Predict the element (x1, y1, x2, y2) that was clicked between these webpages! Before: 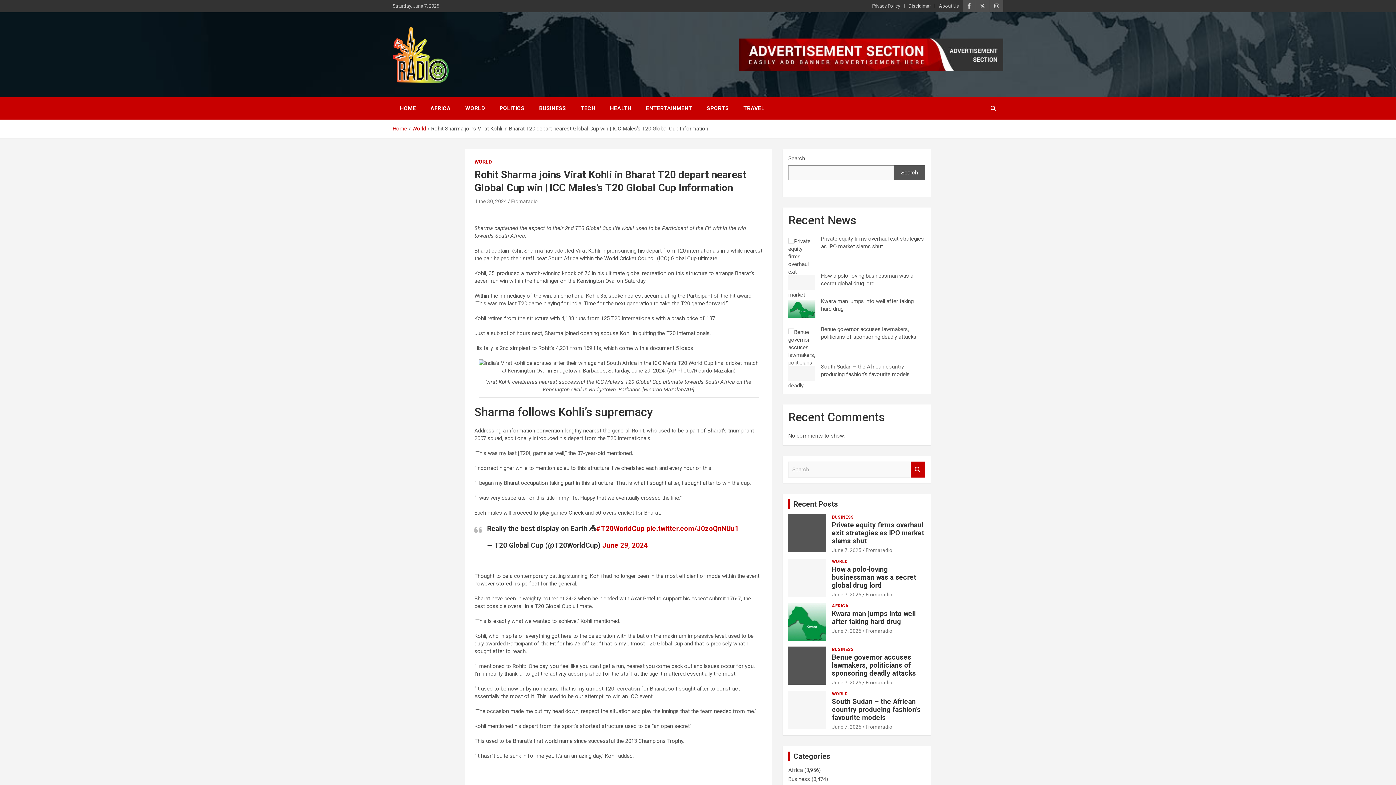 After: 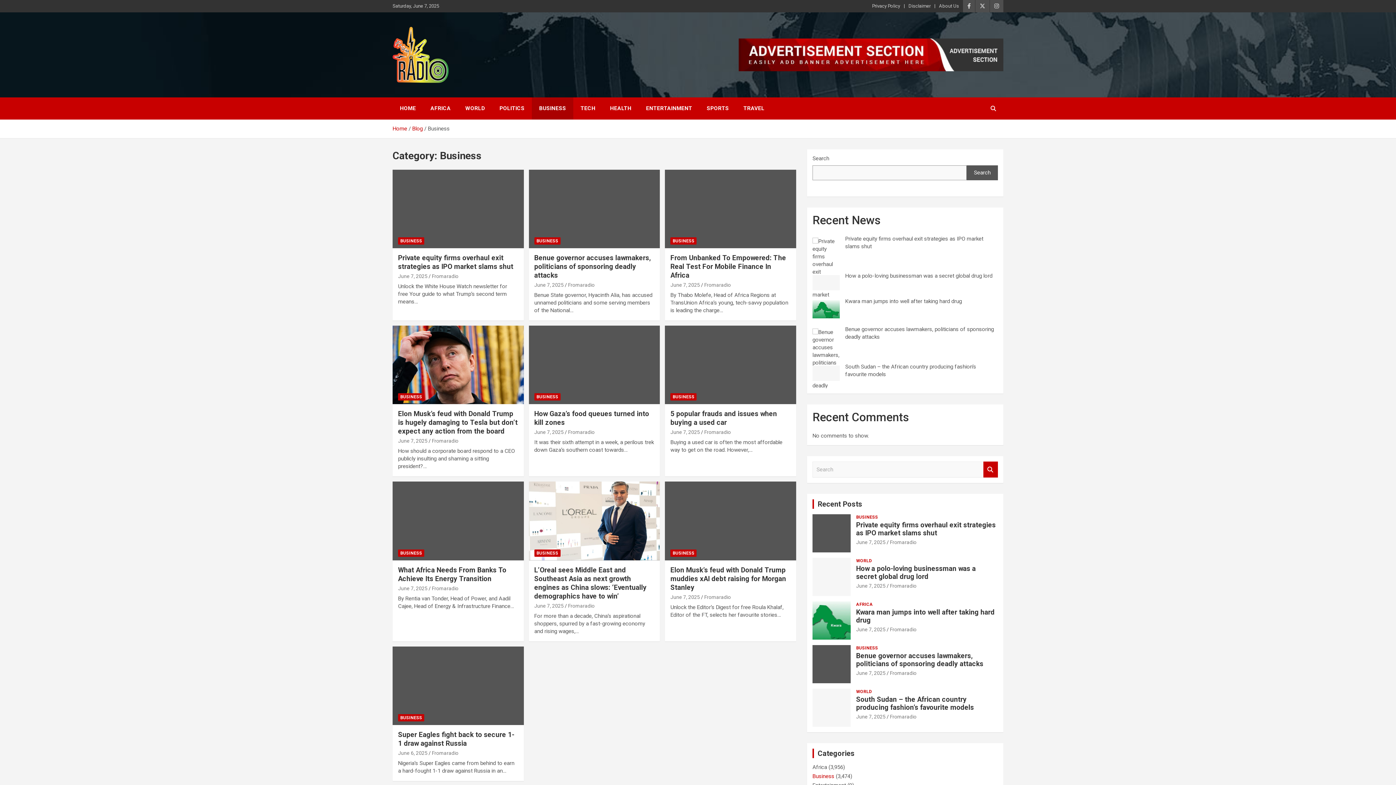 Action: bbox: (788, 776, 810, 783) label: Business